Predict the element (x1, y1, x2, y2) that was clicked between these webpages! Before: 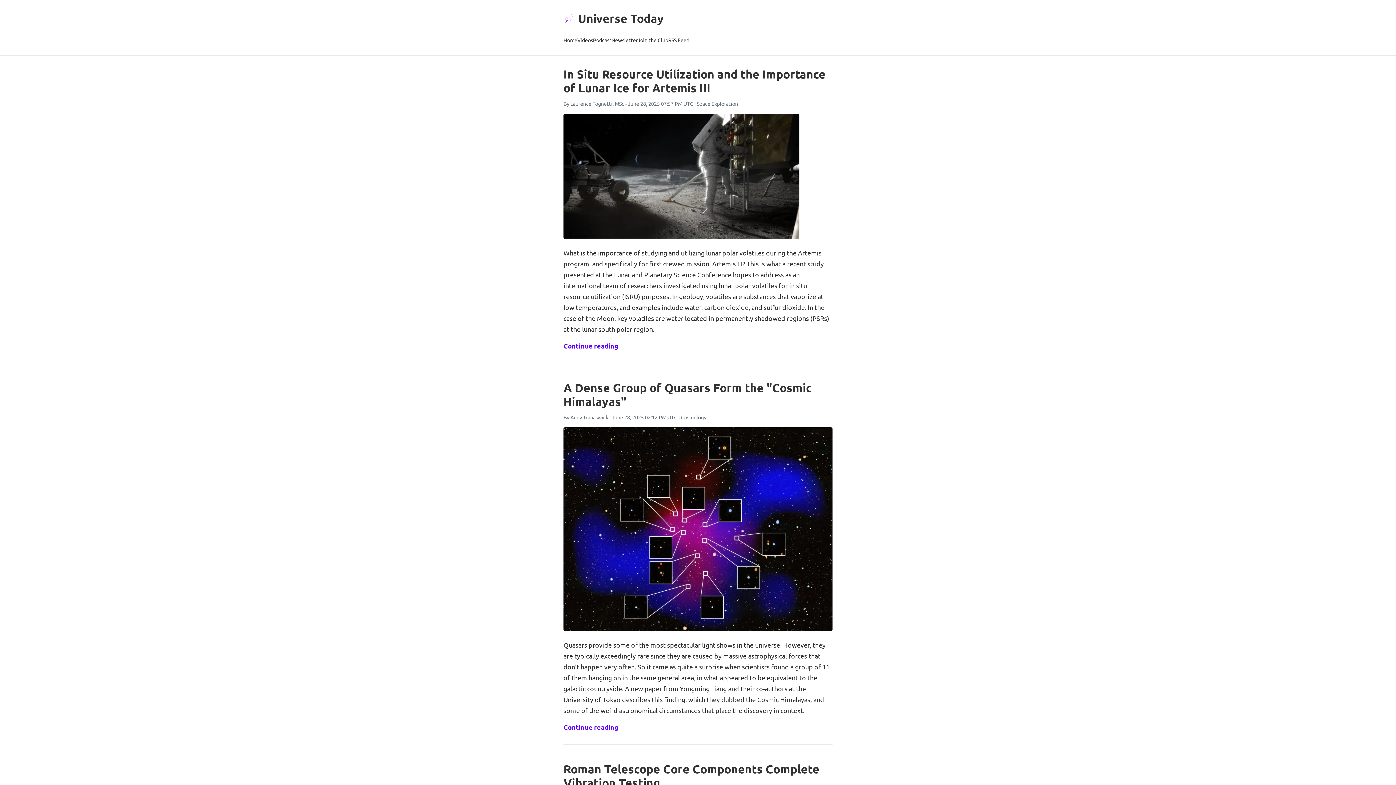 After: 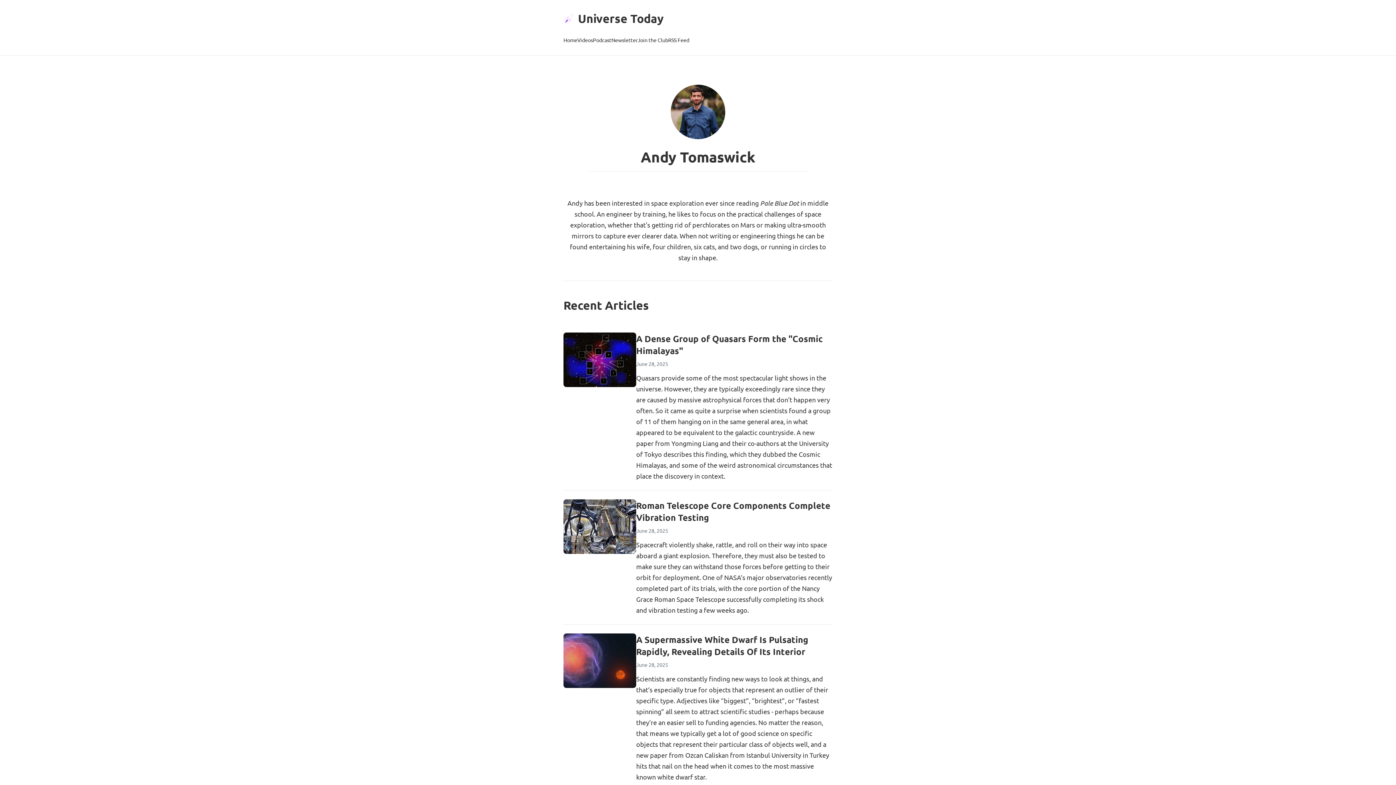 Action: bbox: (570, 414, 608, 420) label: Andy Tomaswick